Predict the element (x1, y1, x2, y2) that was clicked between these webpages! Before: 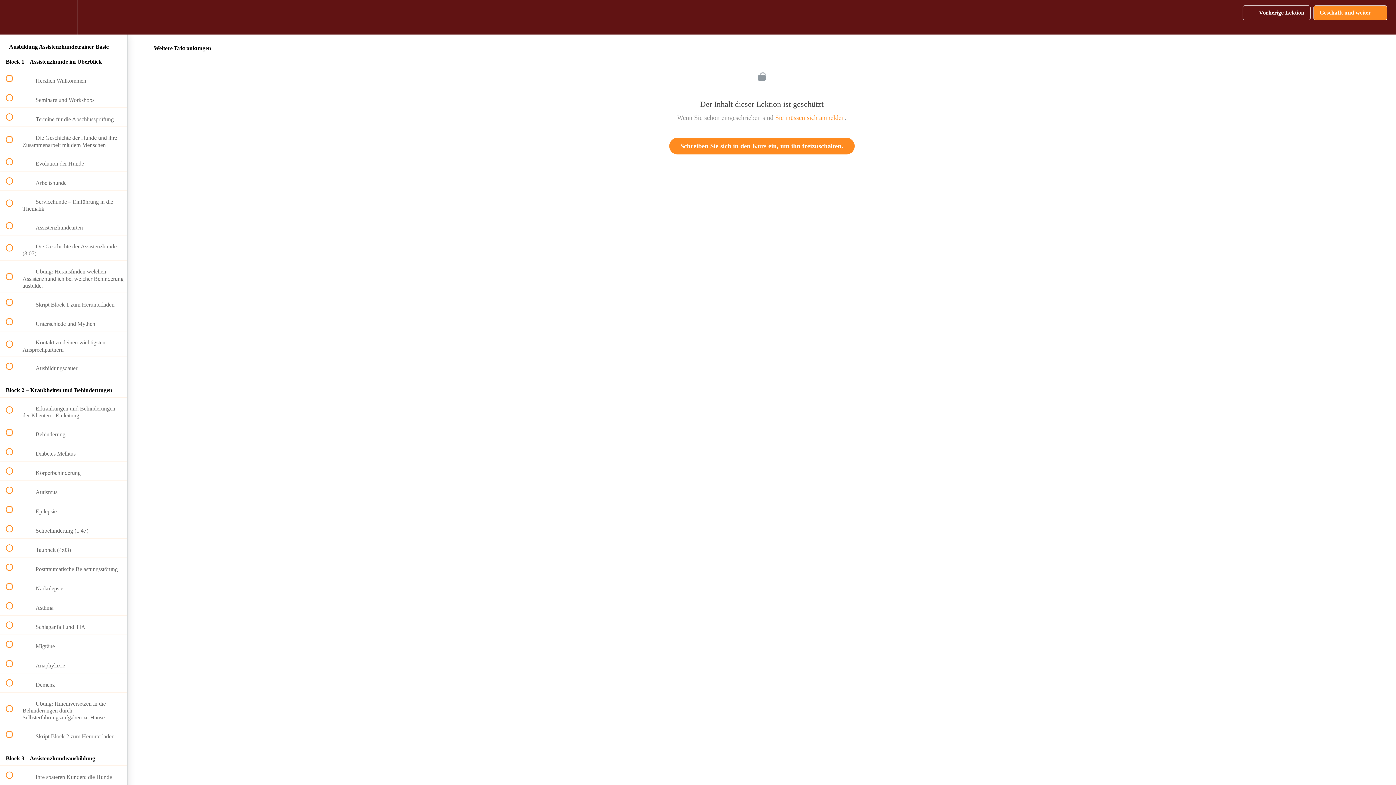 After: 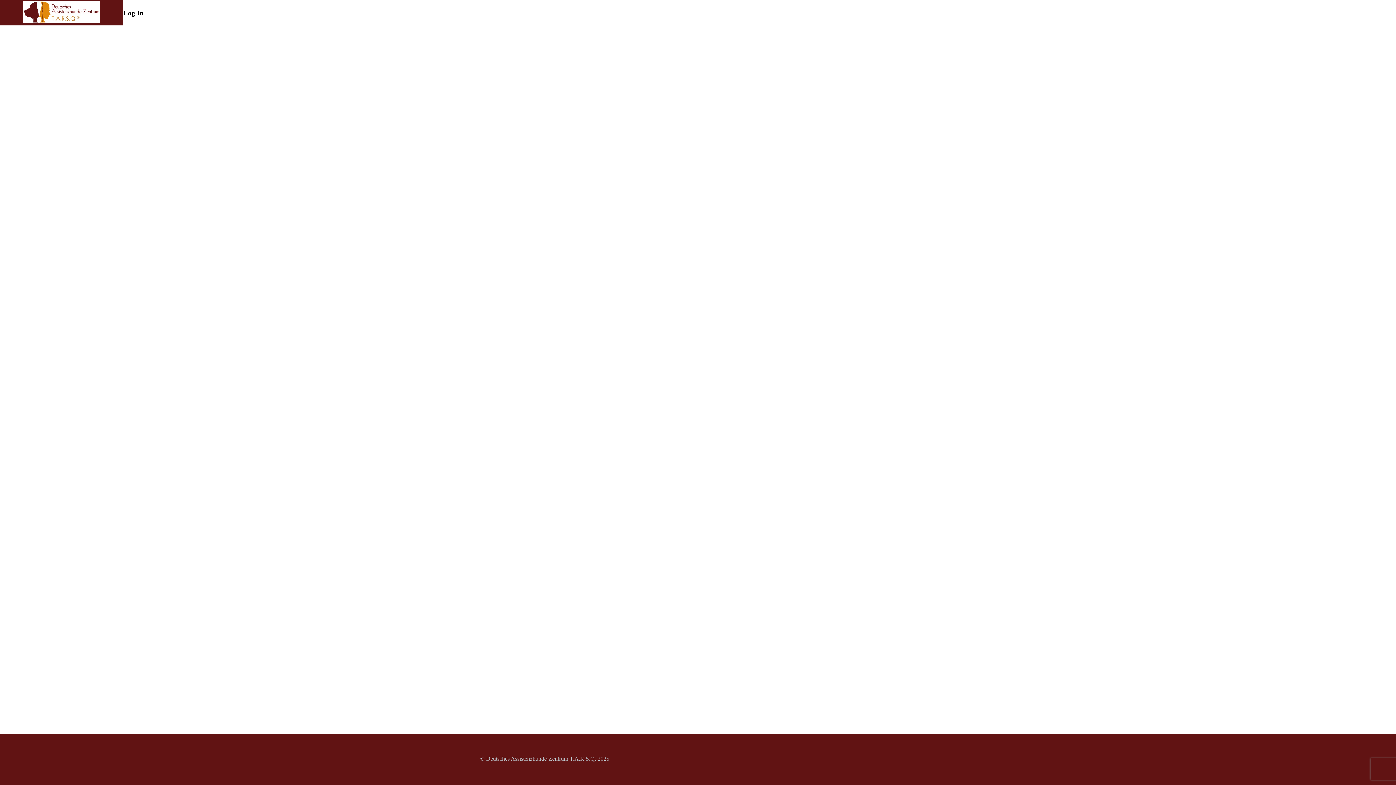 Action: label: Sie müssen sich anmelden bbox: (775, 114, 844, 121)